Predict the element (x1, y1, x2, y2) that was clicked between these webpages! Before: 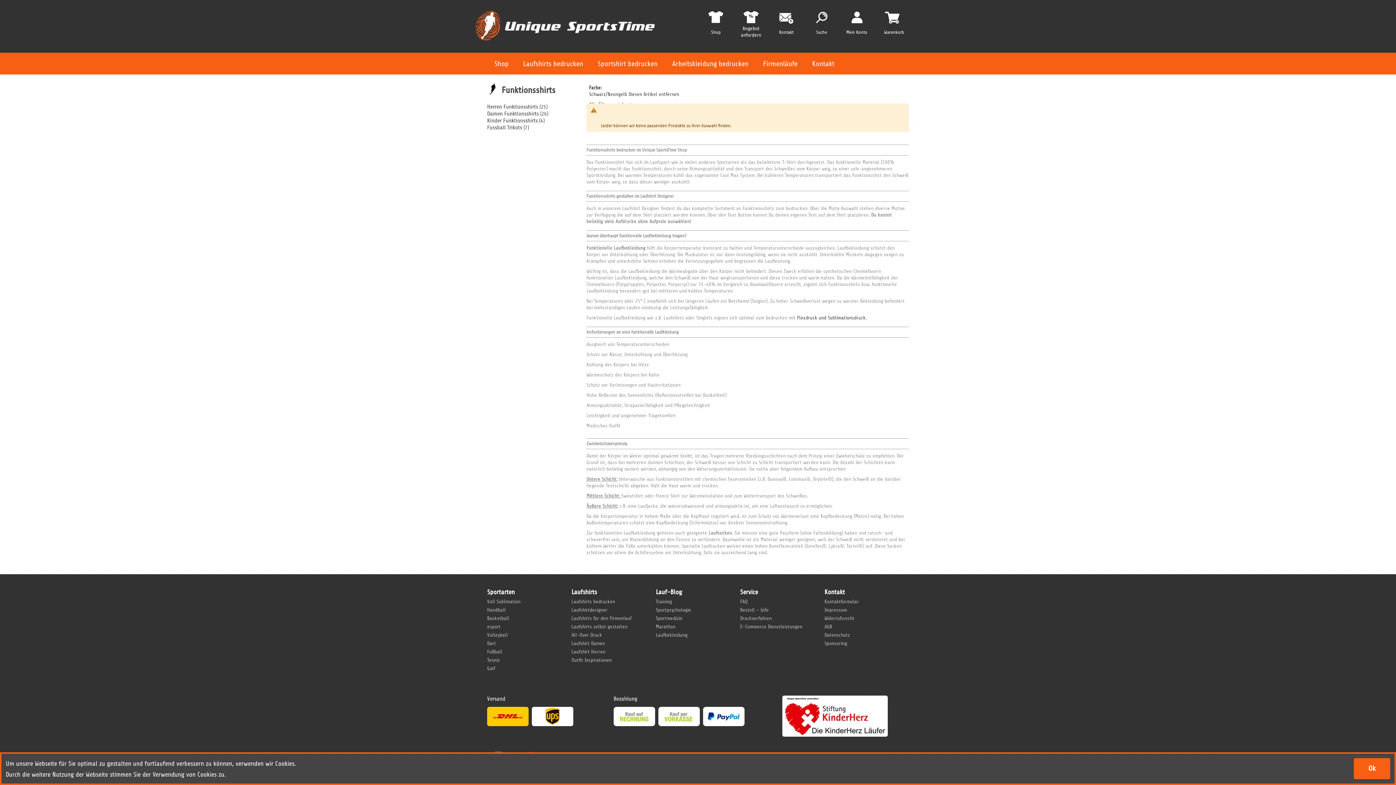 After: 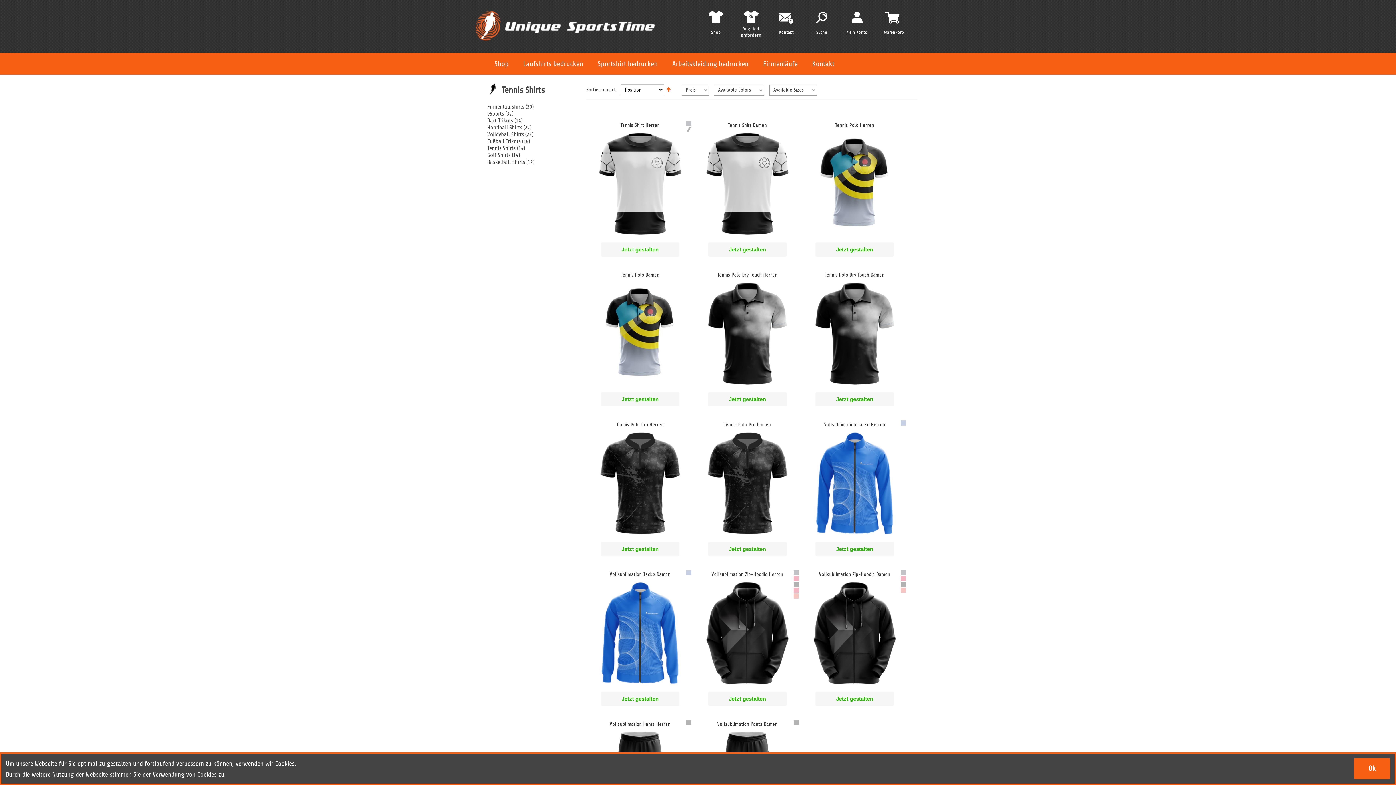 Action: bbox: (487, 657, 500, 663) label: Tennis